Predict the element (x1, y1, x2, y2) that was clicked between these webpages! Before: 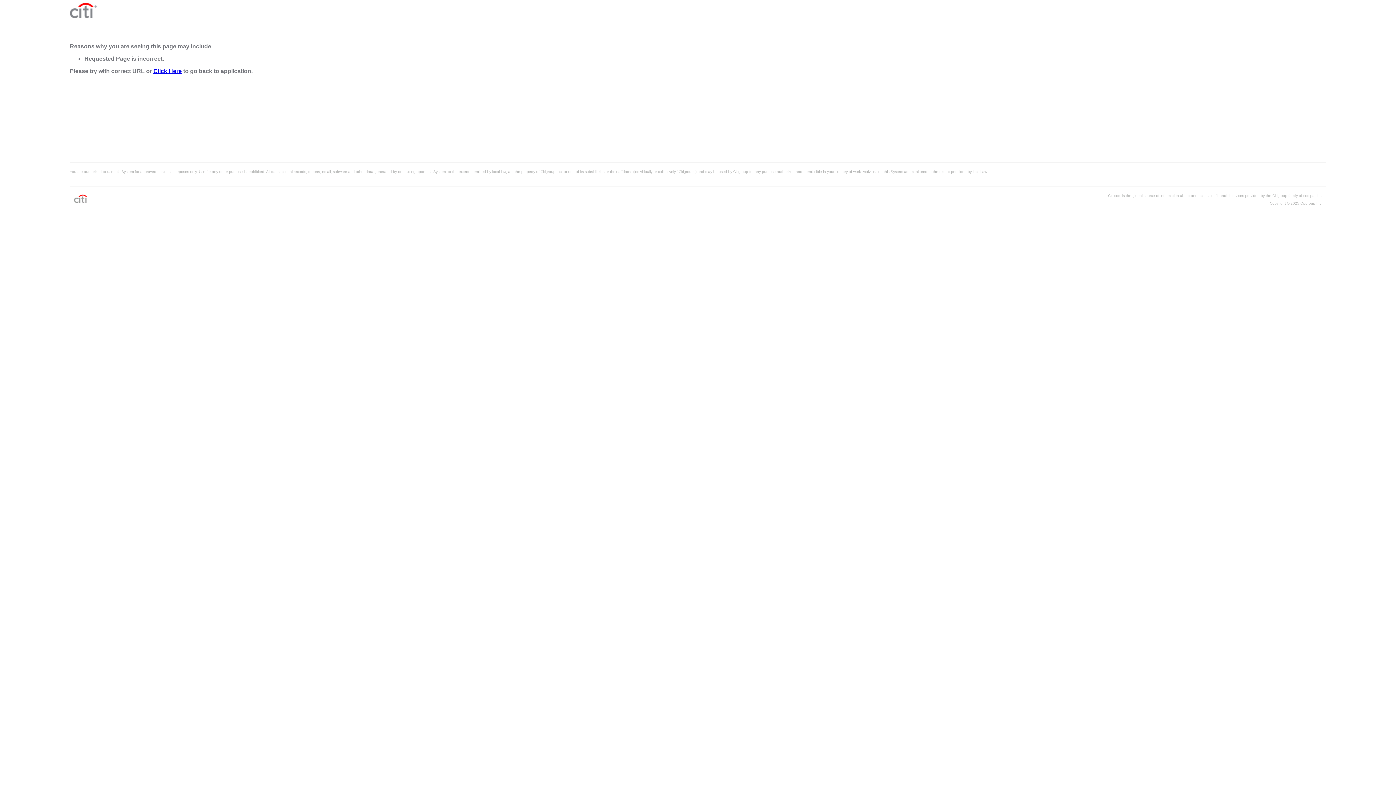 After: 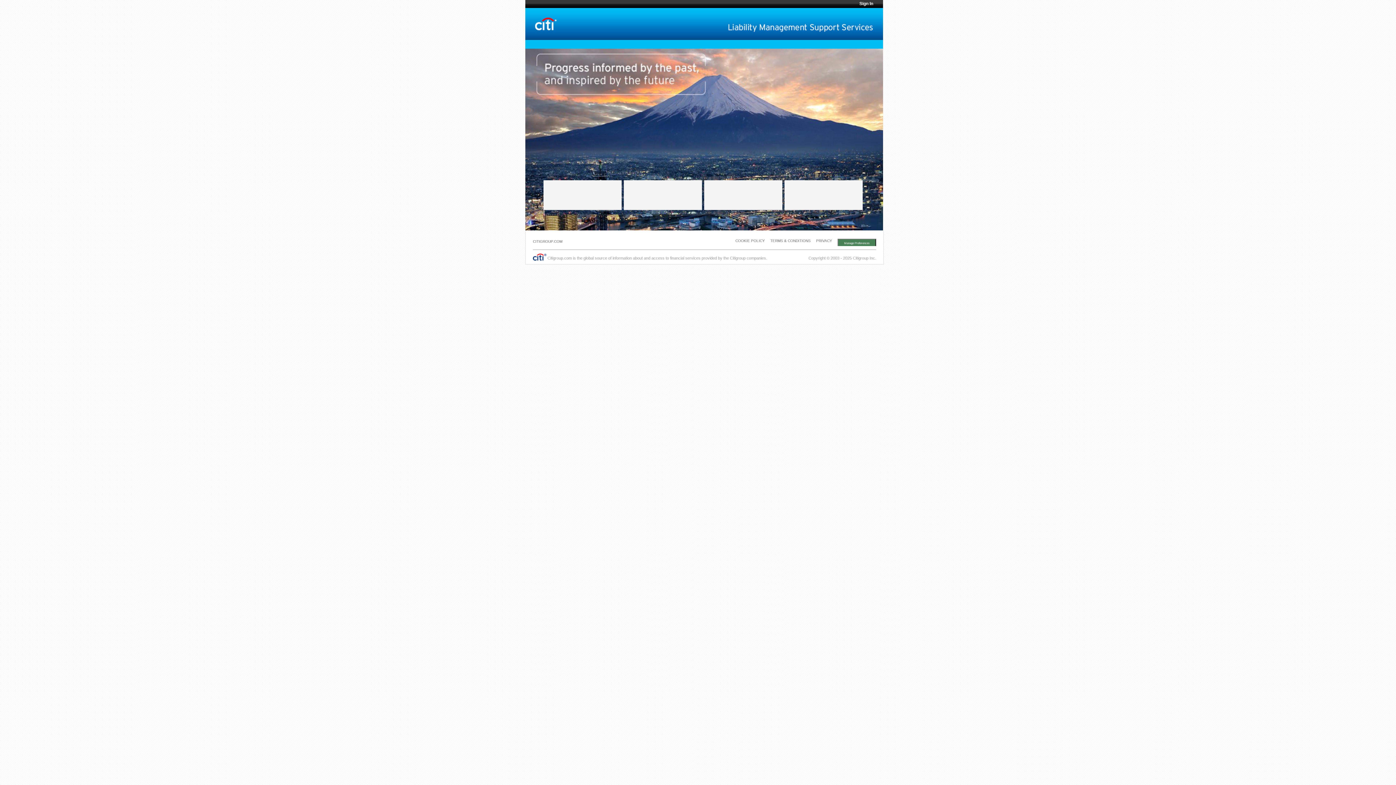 Action: bbox: (153, 68, 181, 74) label: Click Here